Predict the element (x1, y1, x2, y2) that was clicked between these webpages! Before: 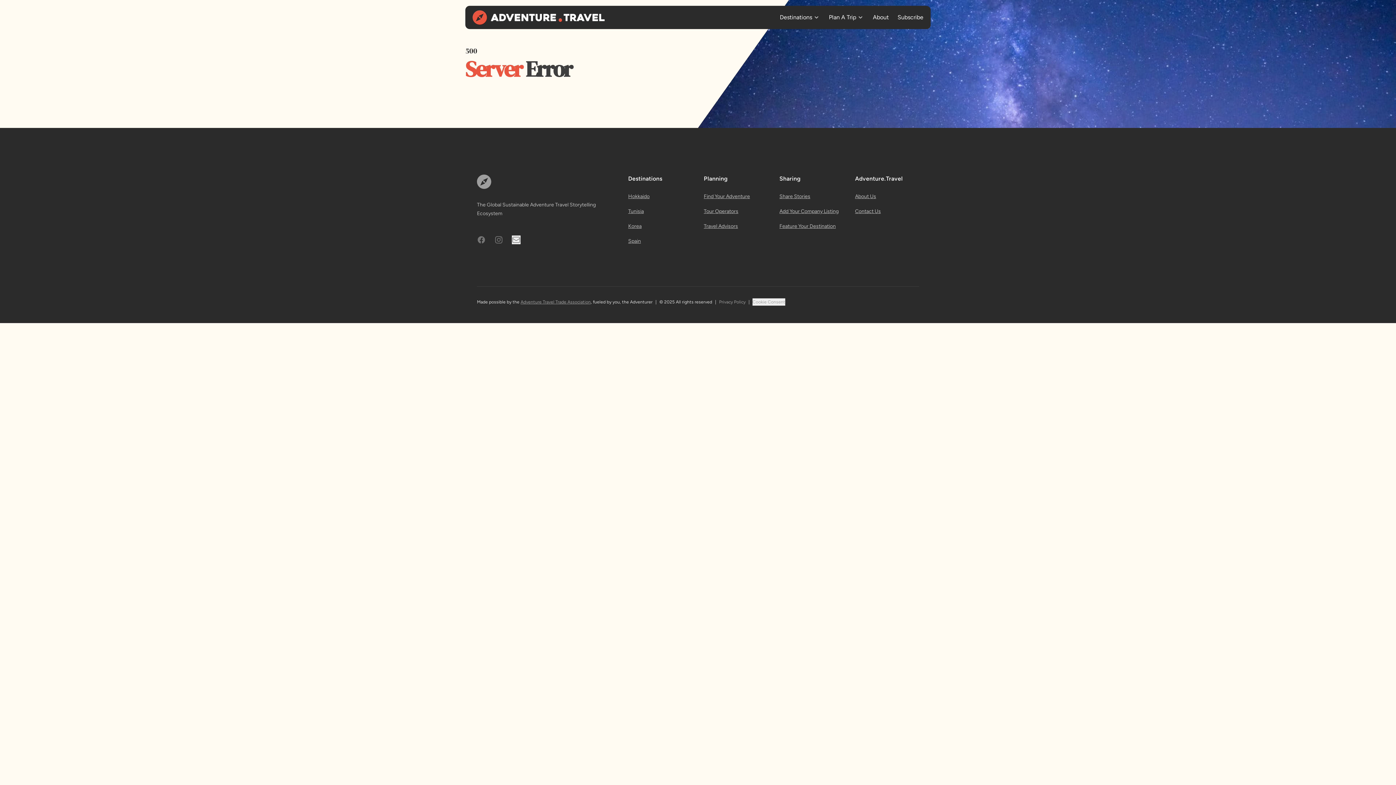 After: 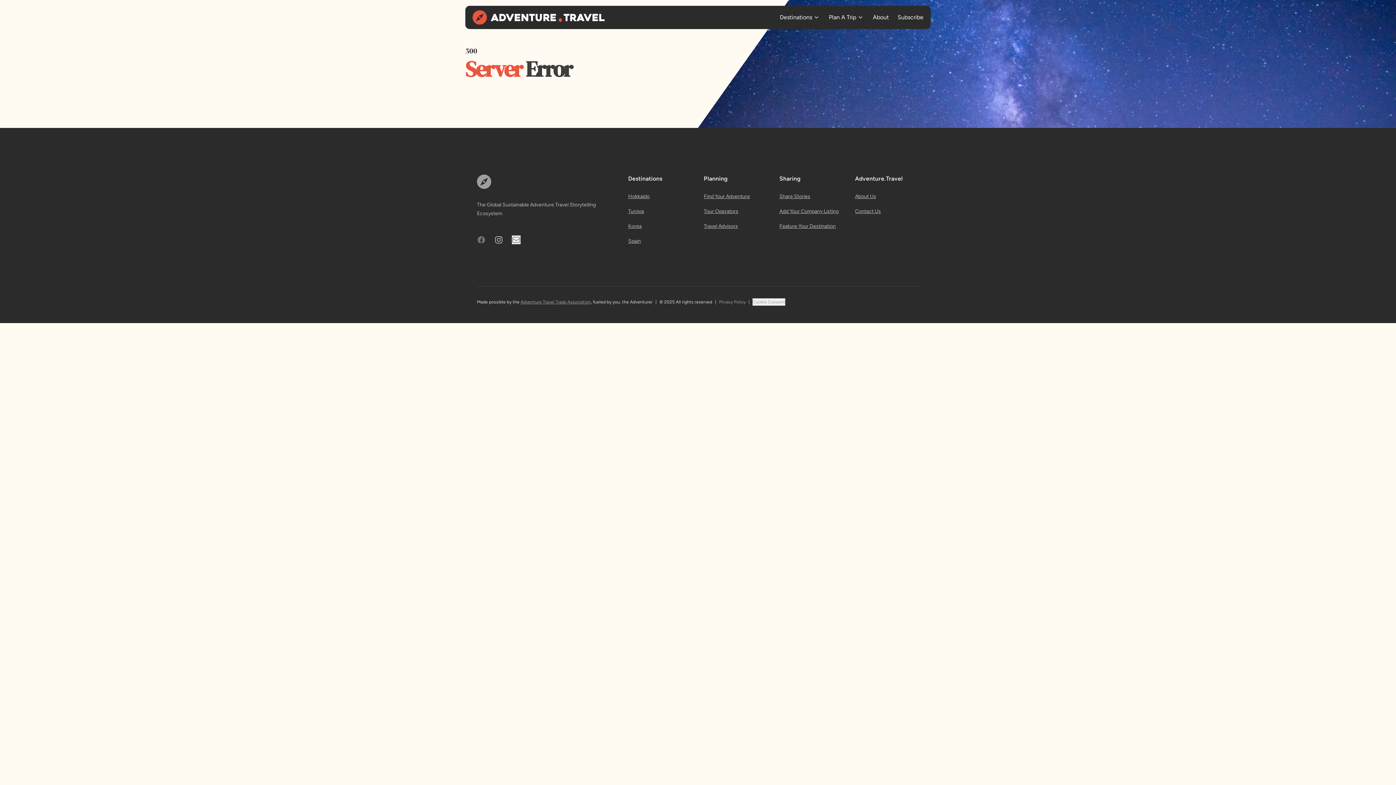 Action: label: Instagram bbox: (494, 235, 503, 244)